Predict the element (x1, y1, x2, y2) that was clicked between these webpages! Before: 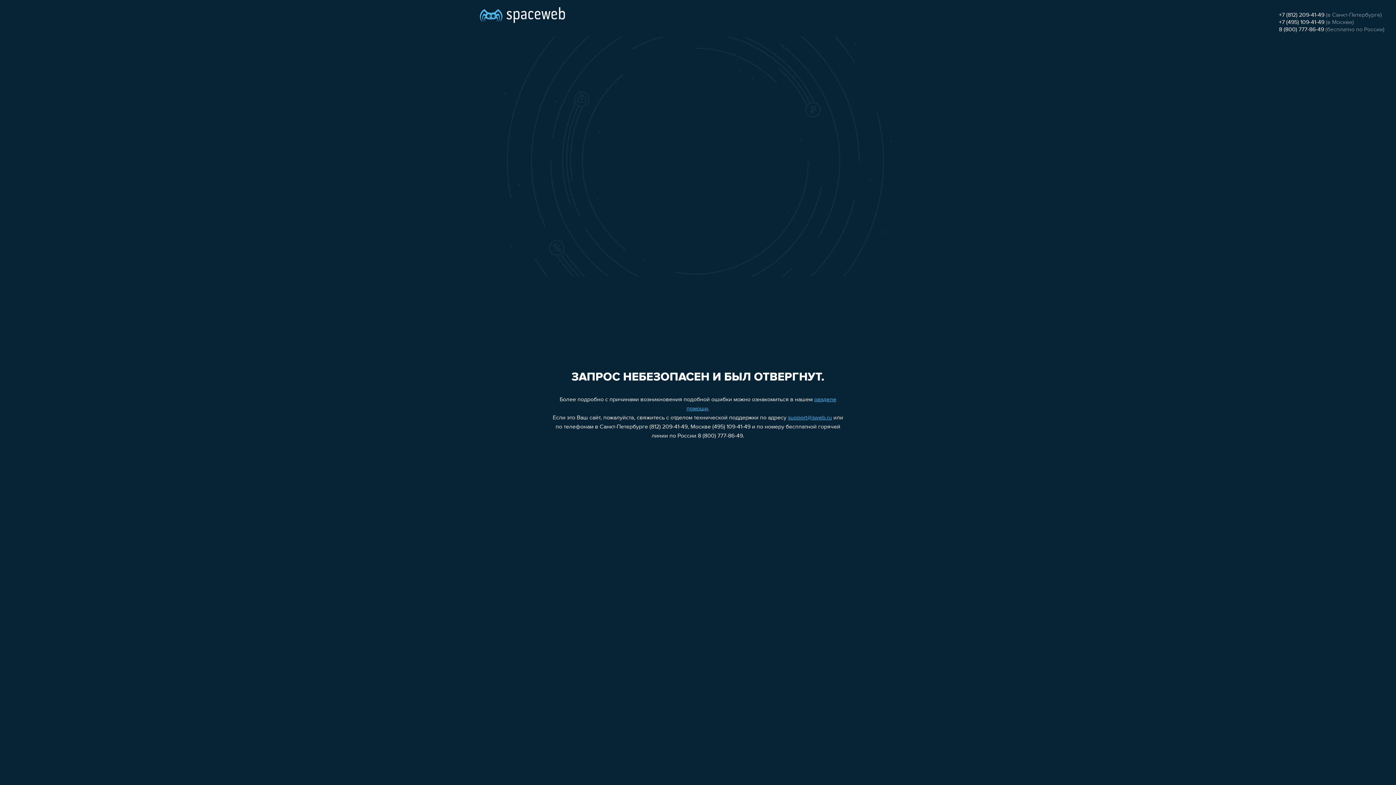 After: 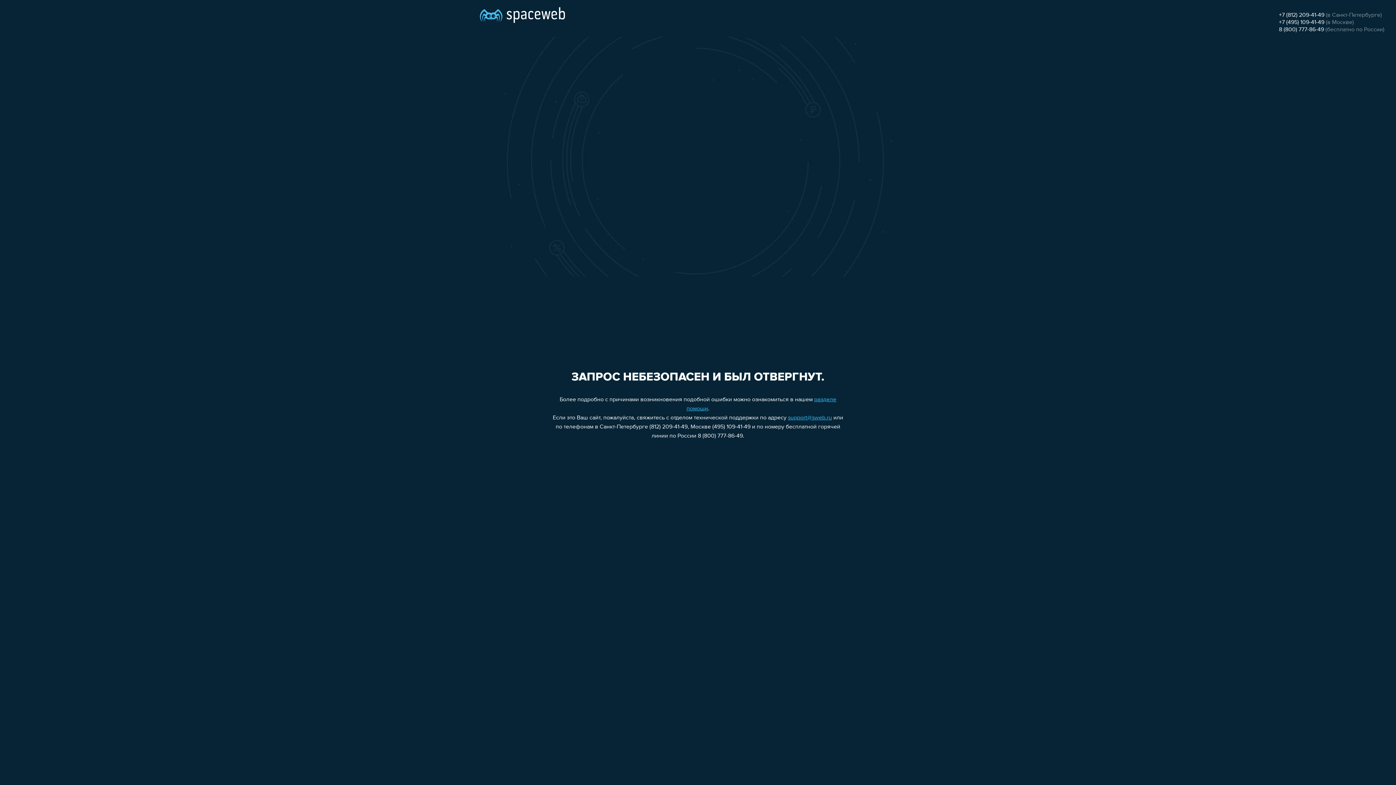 Action: bbox: (788, 415, 832, 421) label: support@sweb.ru